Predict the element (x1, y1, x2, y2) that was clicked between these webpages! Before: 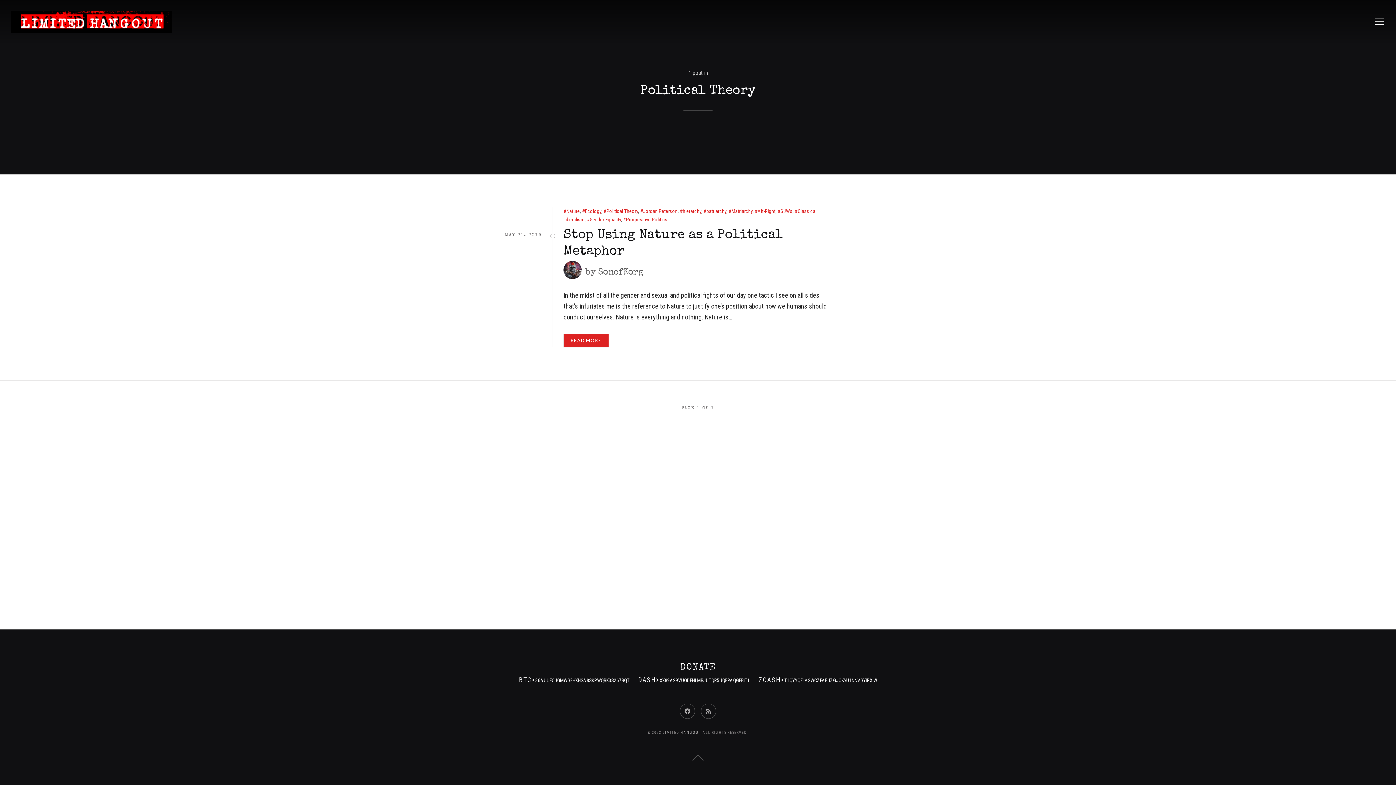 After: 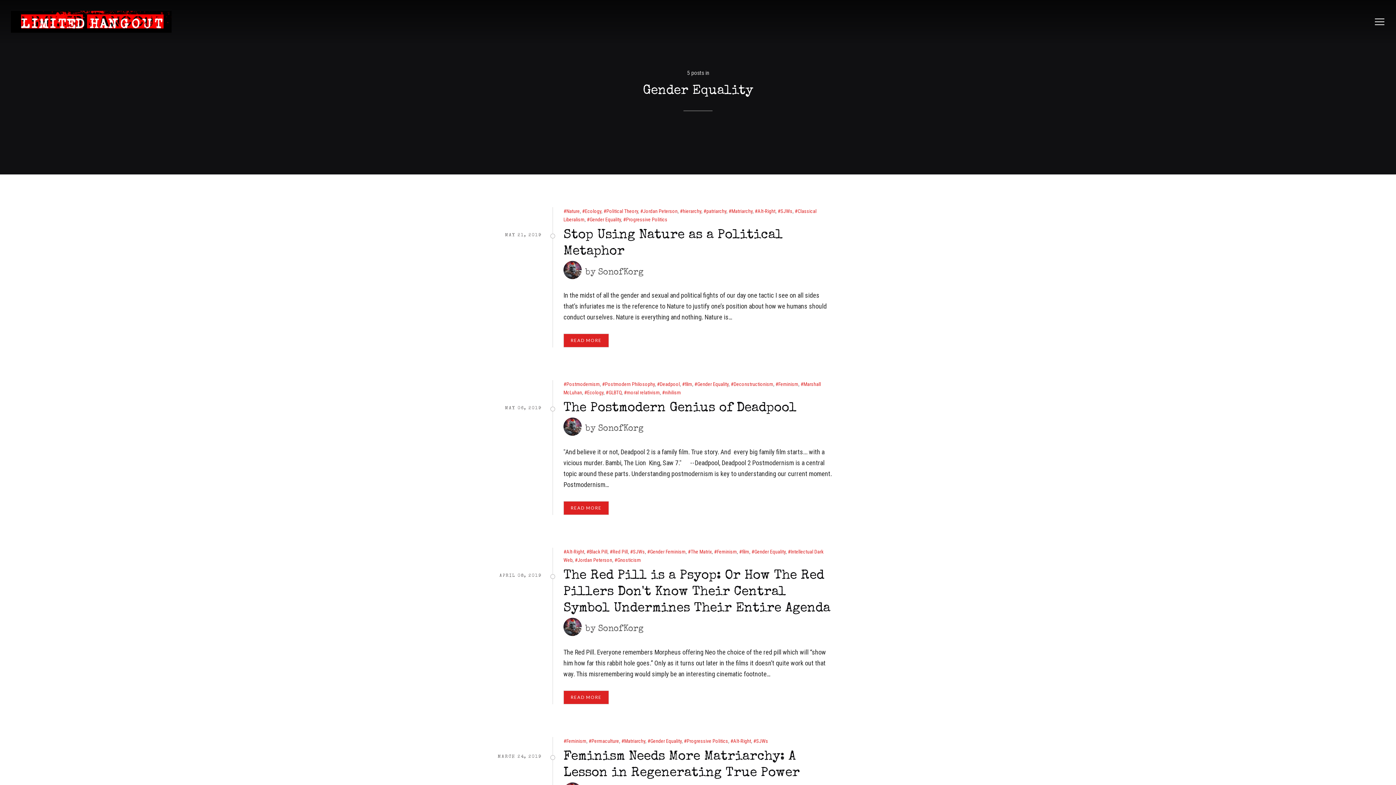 Action: bbox: (586, 216, 621, 222) label: Gender Equality